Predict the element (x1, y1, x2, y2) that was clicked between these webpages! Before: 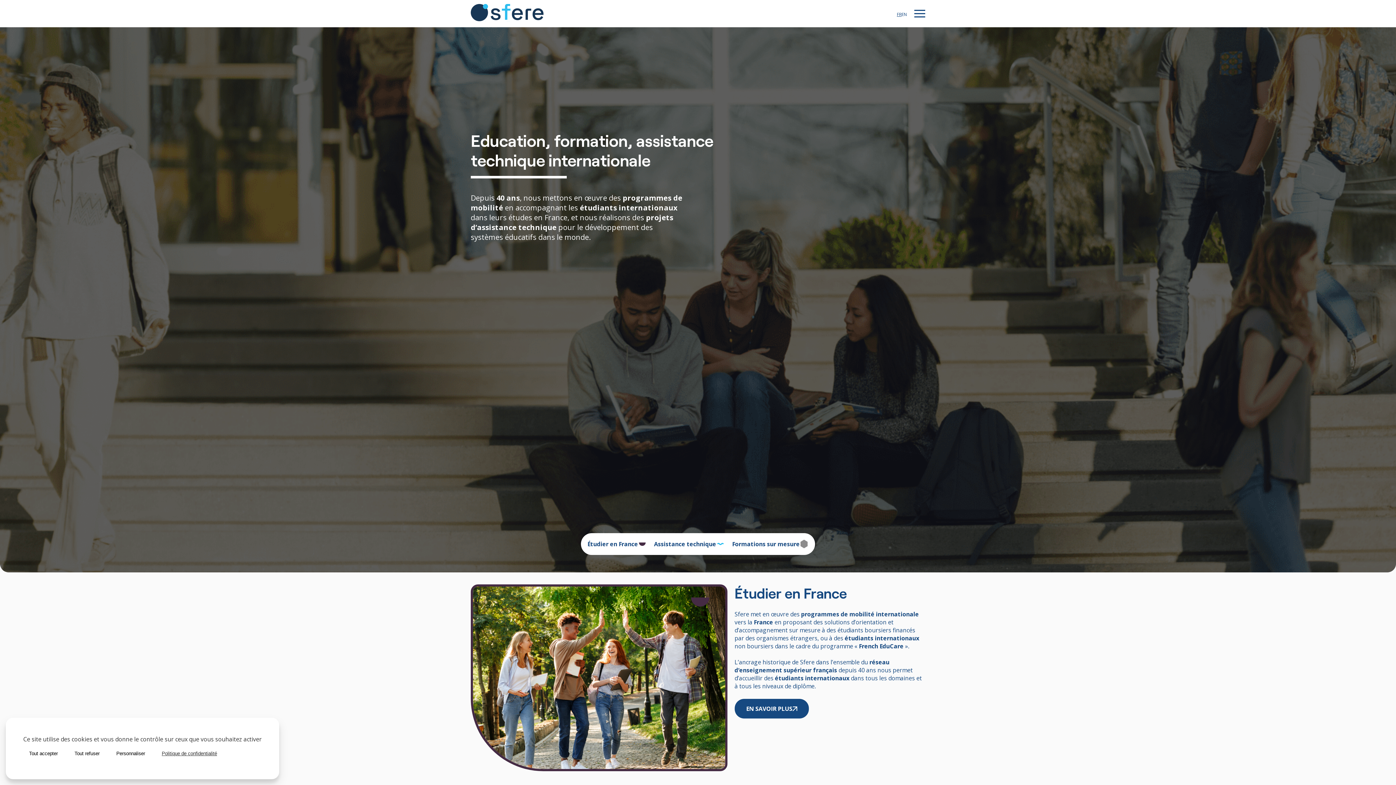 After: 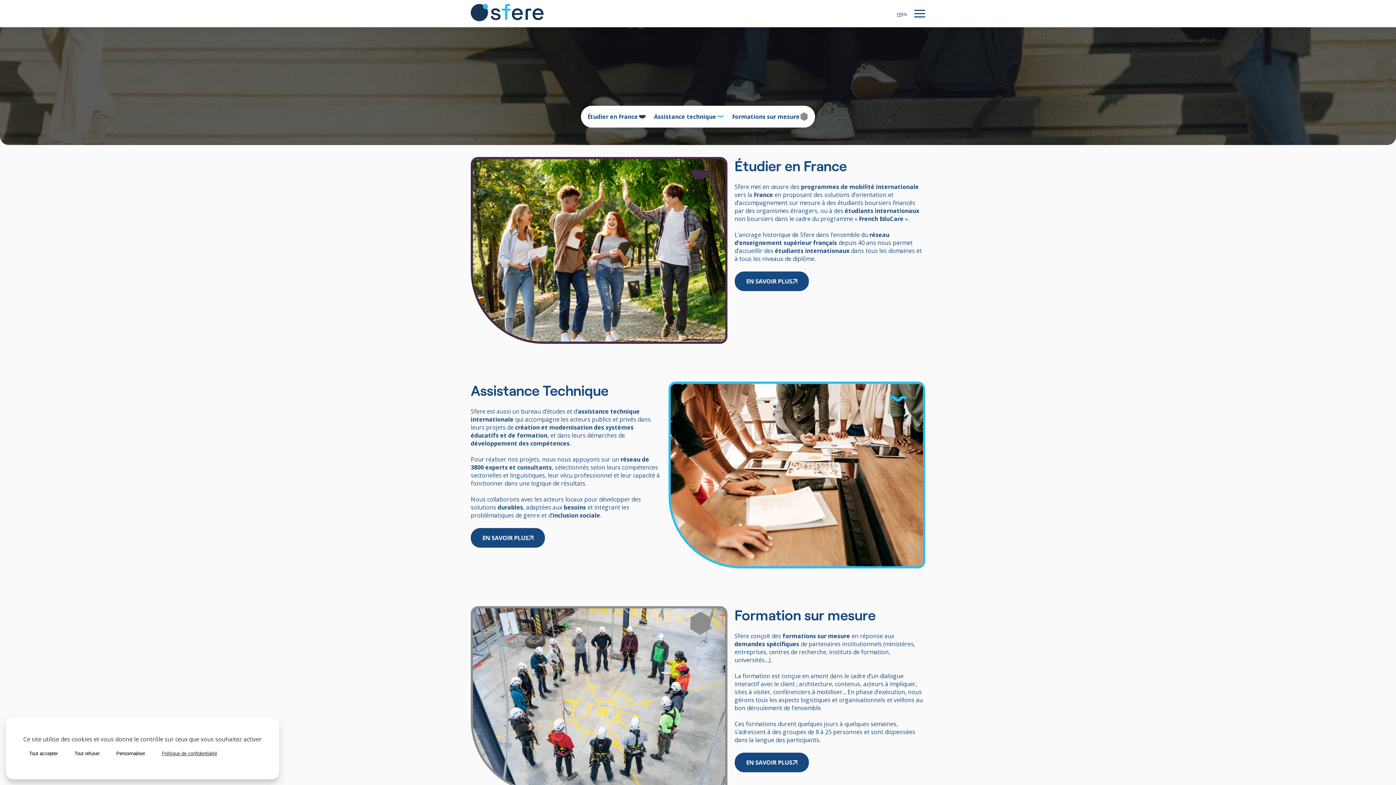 Action: label: Étudier en France bbox: (584, 536, 650, 552)